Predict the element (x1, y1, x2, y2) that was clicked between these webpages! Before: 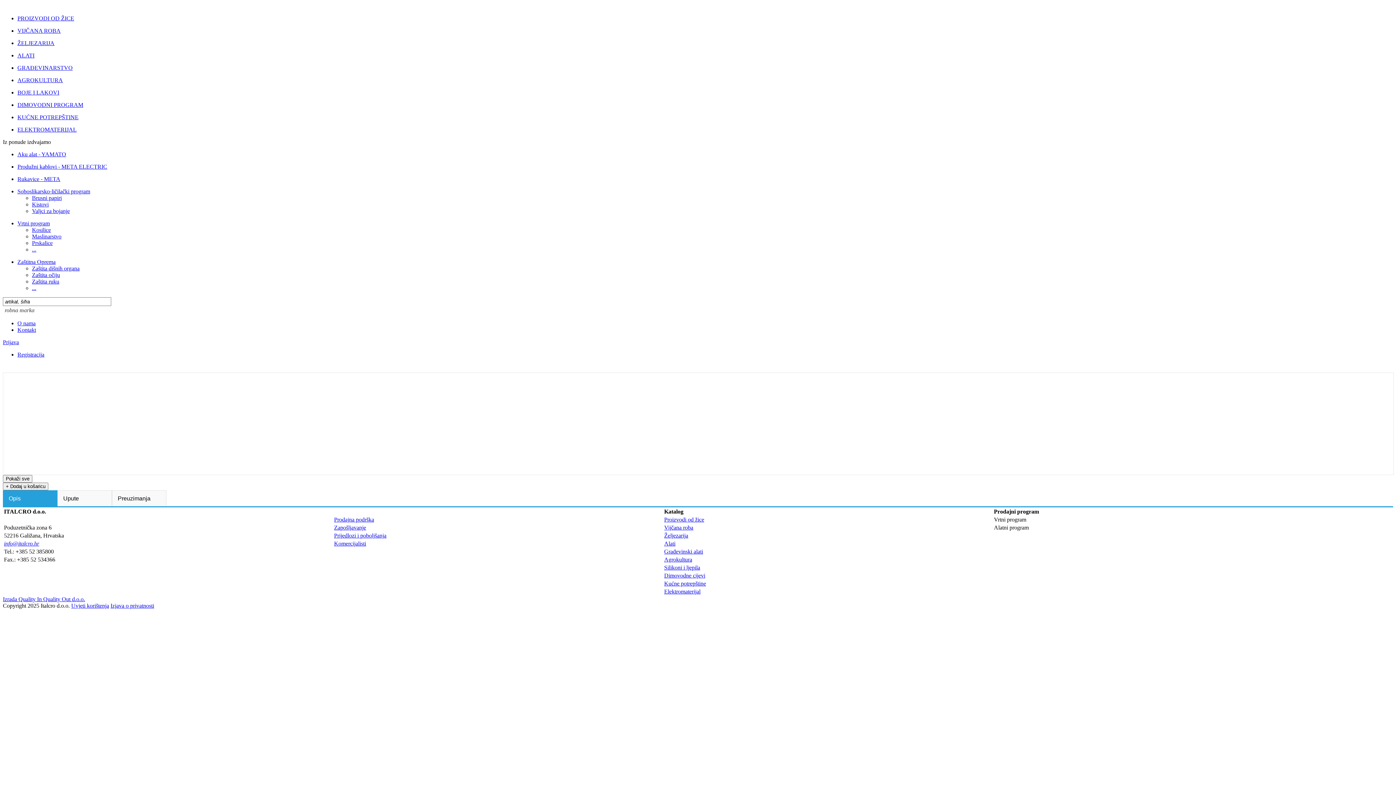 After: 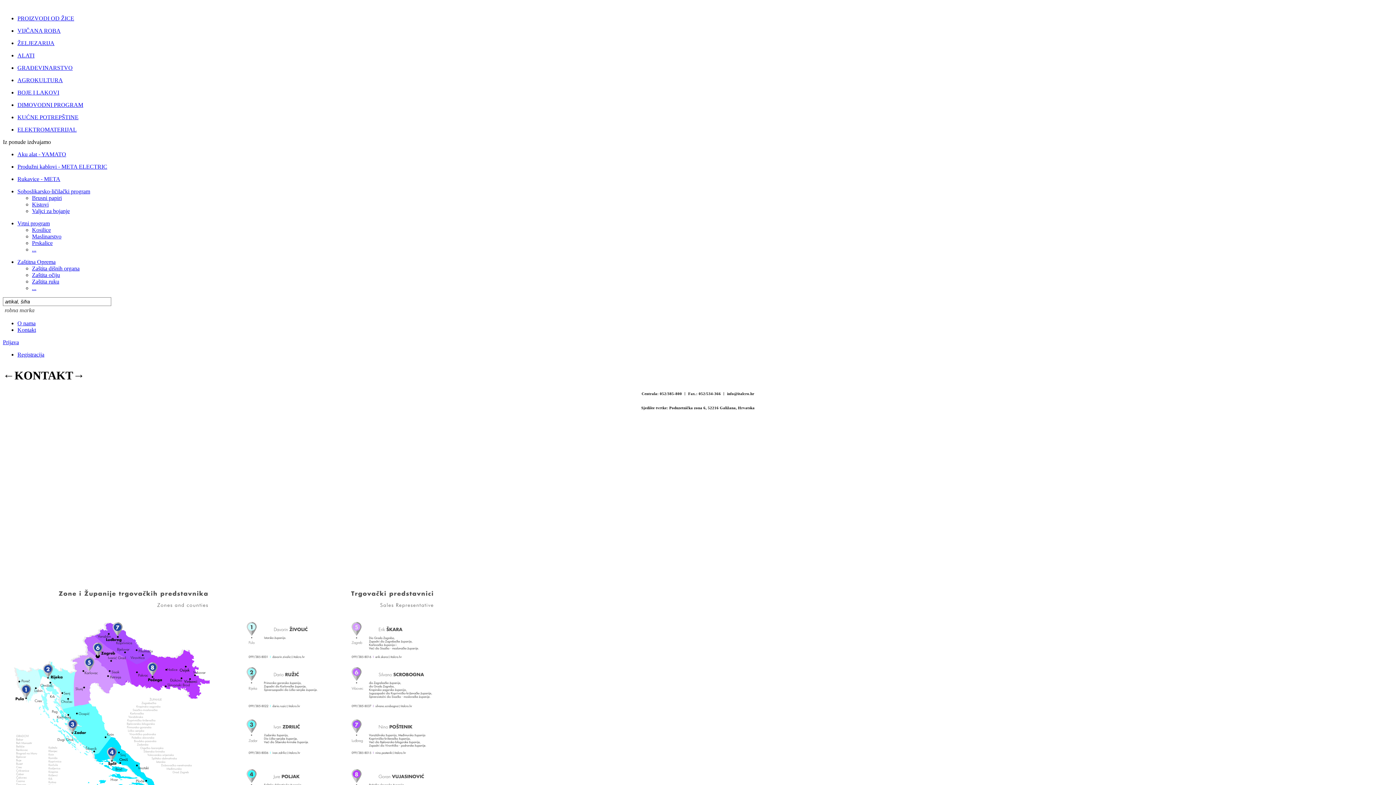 Action: bbox: (334, 540, 366, 546) label: Komercijalisti